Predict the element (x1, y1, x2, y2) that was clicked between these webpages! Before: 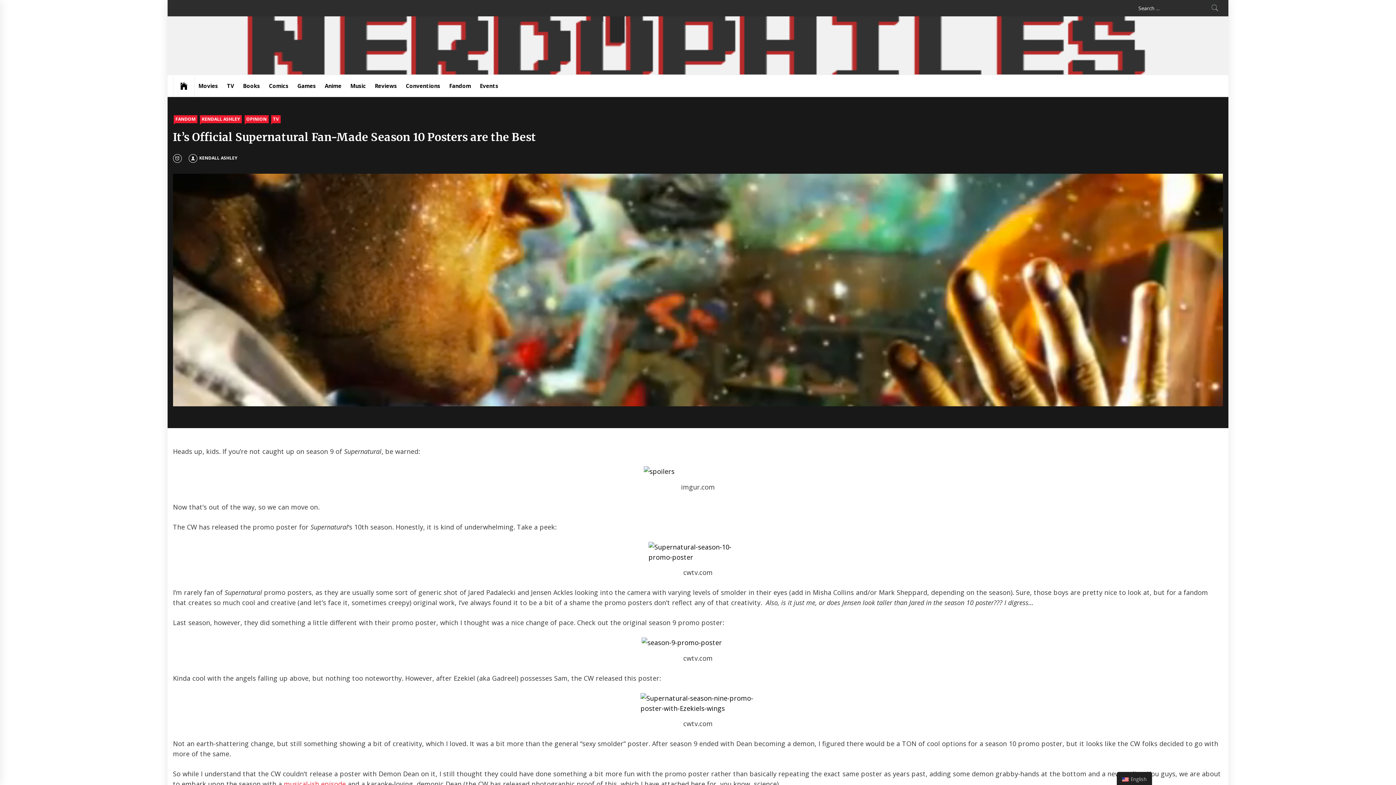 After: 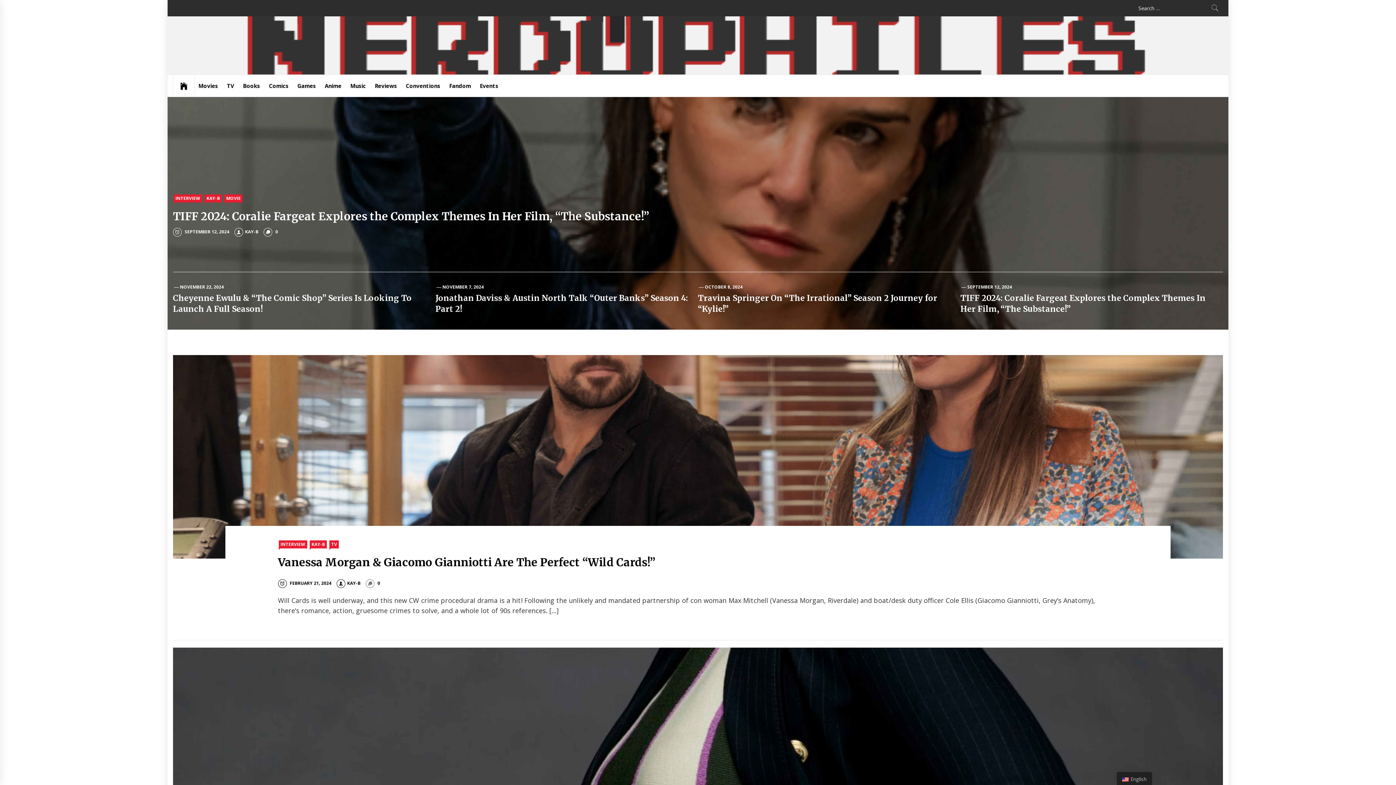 Action: bbox: (173, 74, 194, 96)